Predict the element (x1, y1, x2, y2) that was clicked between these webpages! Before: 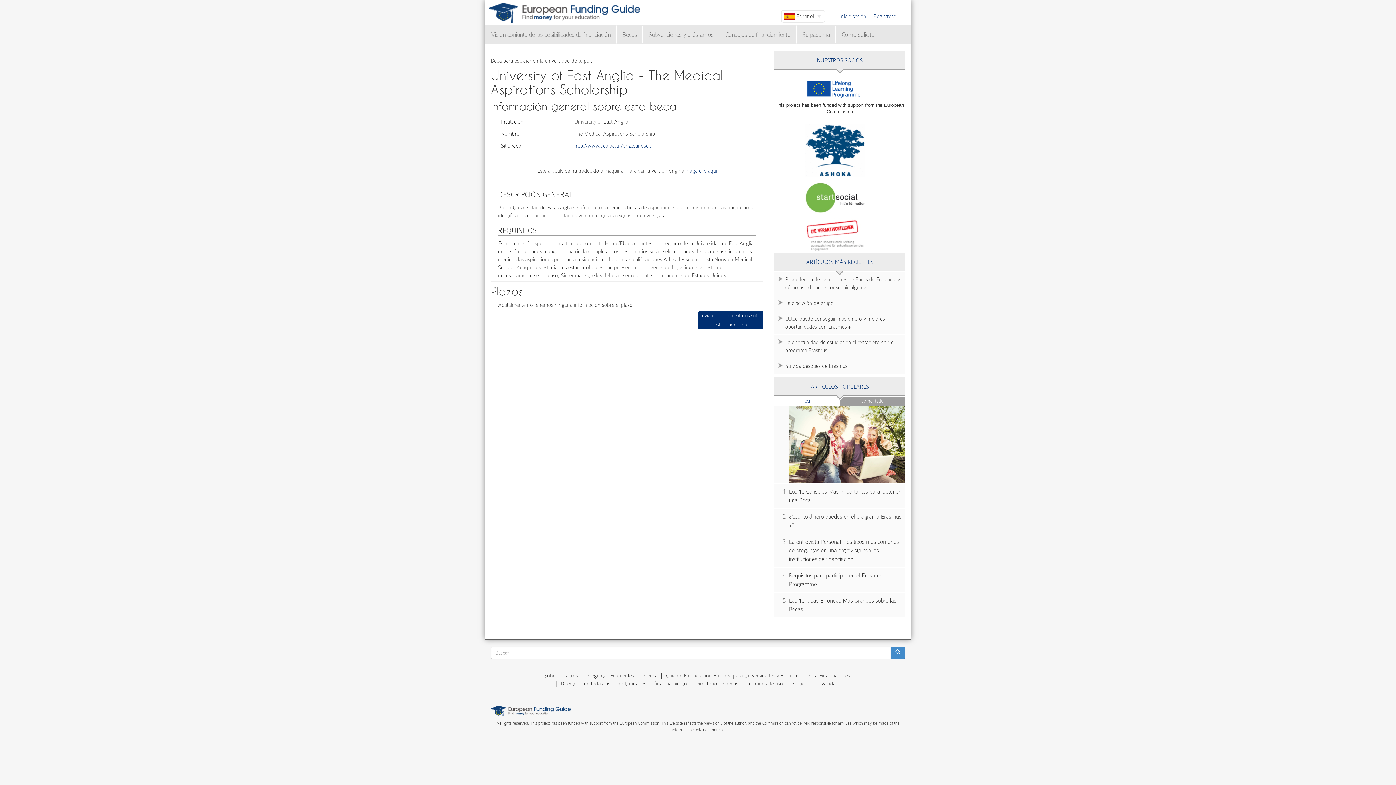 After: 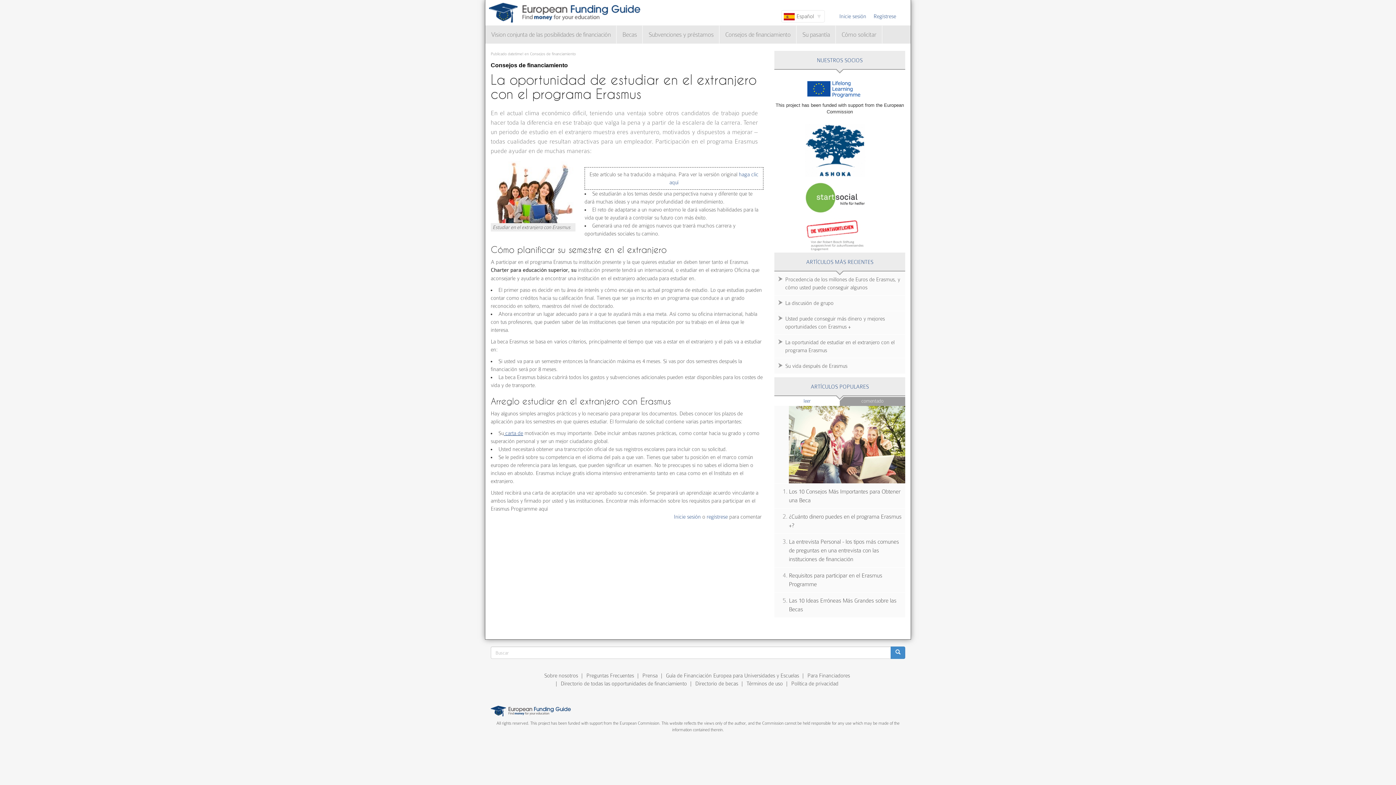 Action: label: La oportunidad de estudiar en el extranjero con el programa Erasmus bbox: (774, 334, 905, 358)